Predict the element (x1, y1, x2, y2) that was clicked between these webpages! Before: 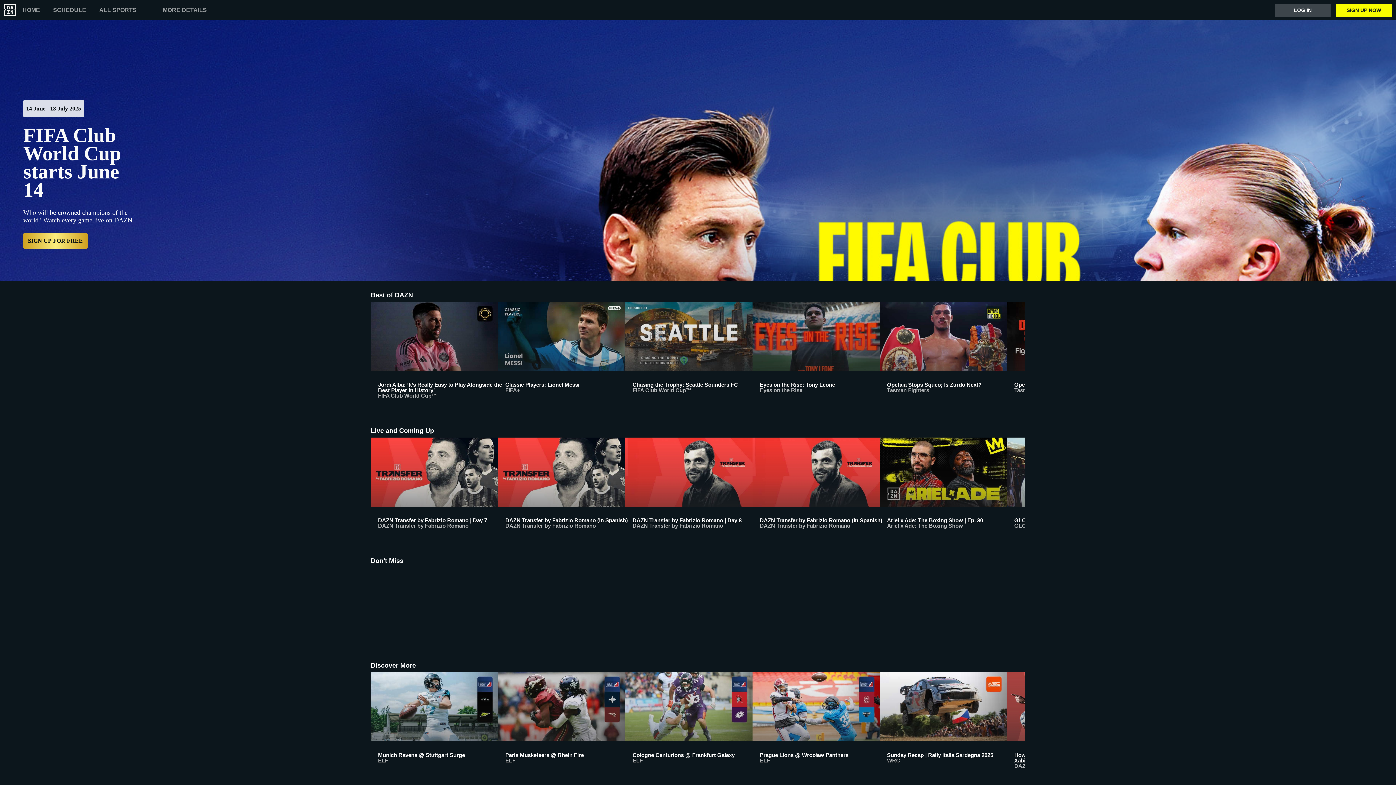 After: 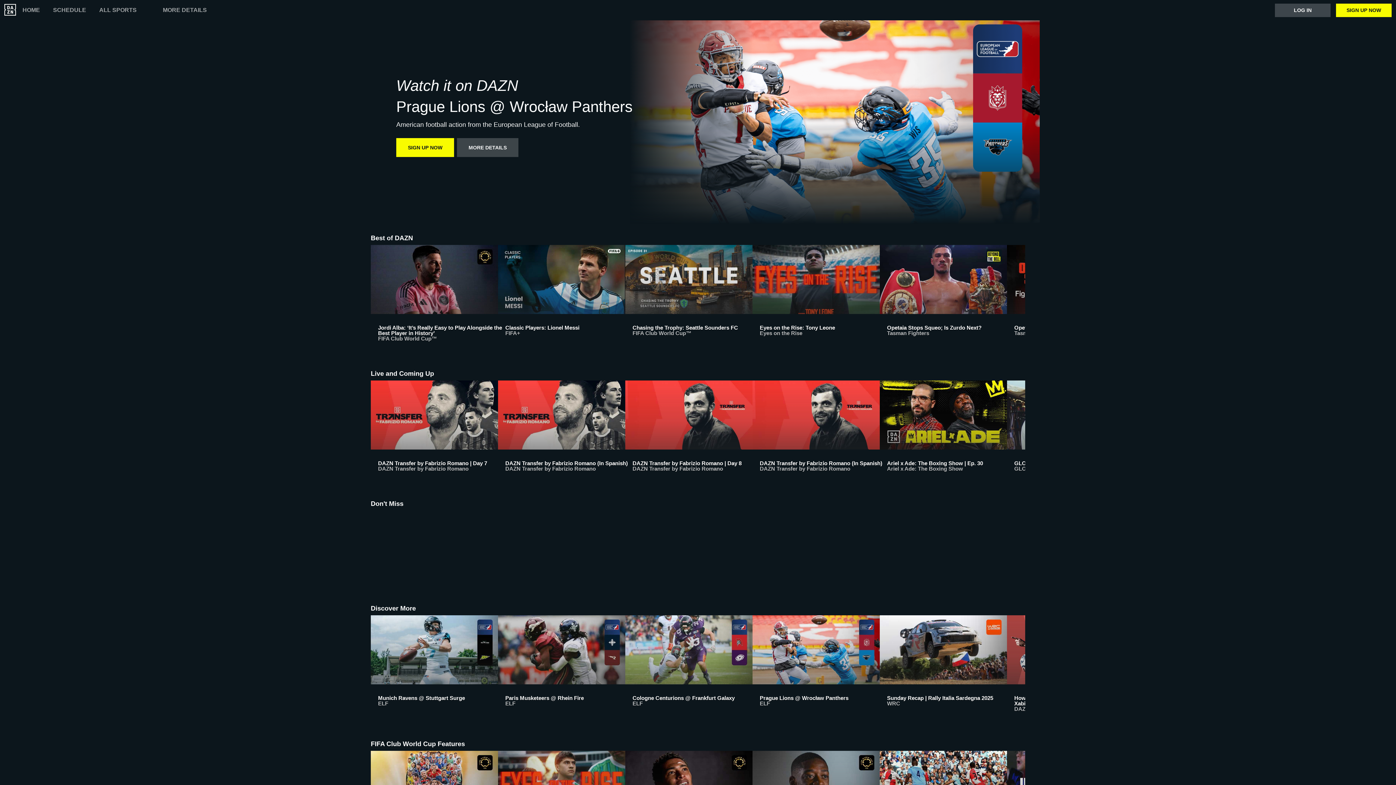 Action: bbox: (752, 672, 880, 776) label: Prague Lions @ Wrocław Panthers
ELF